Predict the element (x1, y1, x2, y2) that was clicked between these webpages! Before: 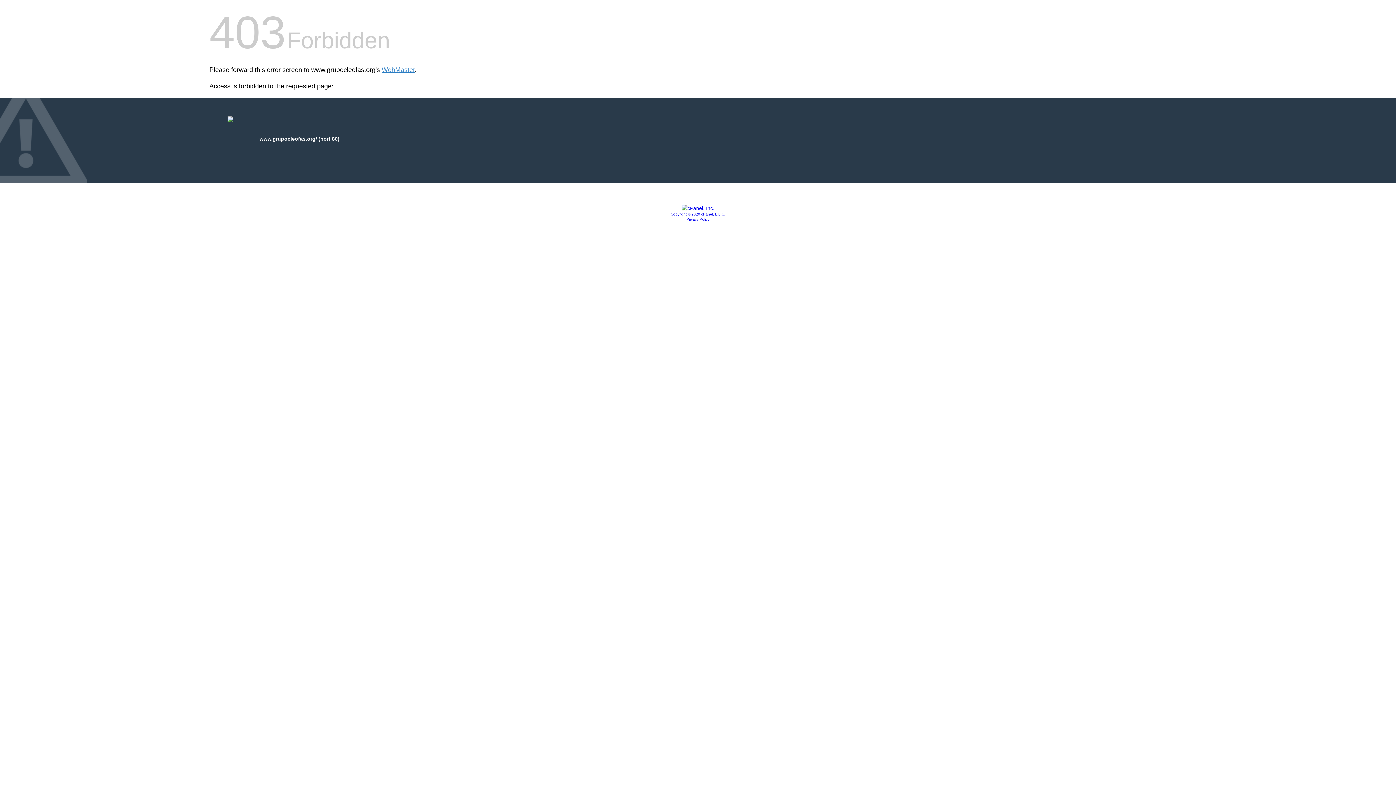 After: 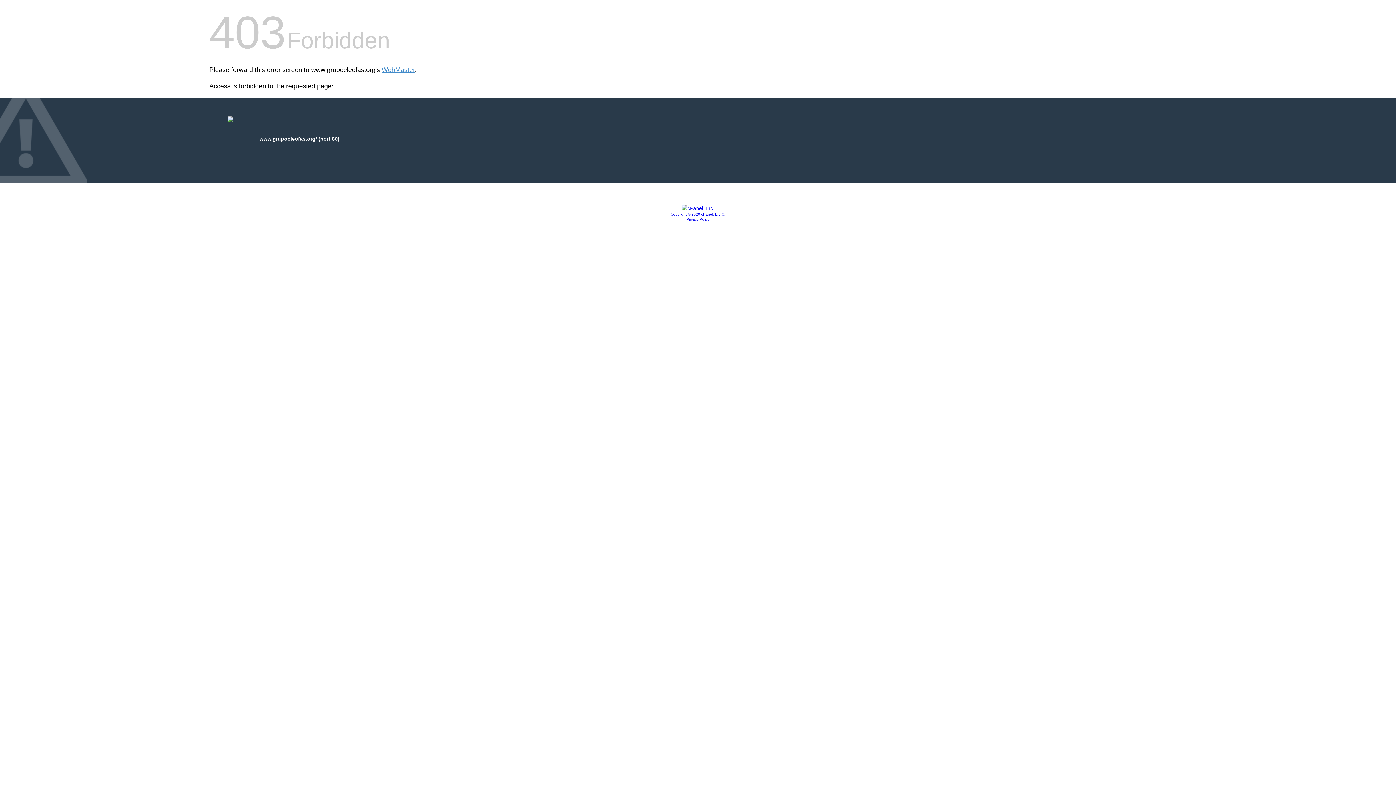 Action: bbox: (686, 217, 709, 221) label: Privacy Policy